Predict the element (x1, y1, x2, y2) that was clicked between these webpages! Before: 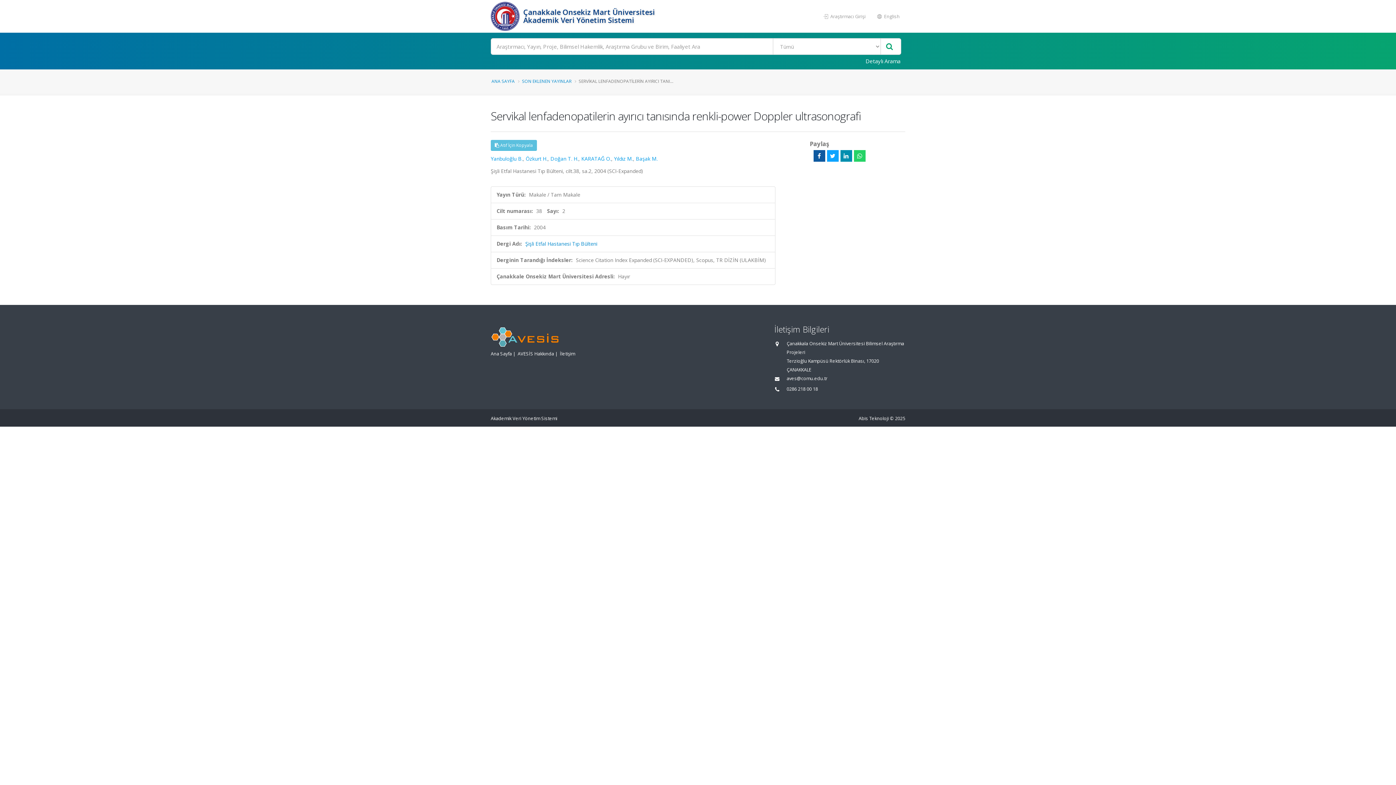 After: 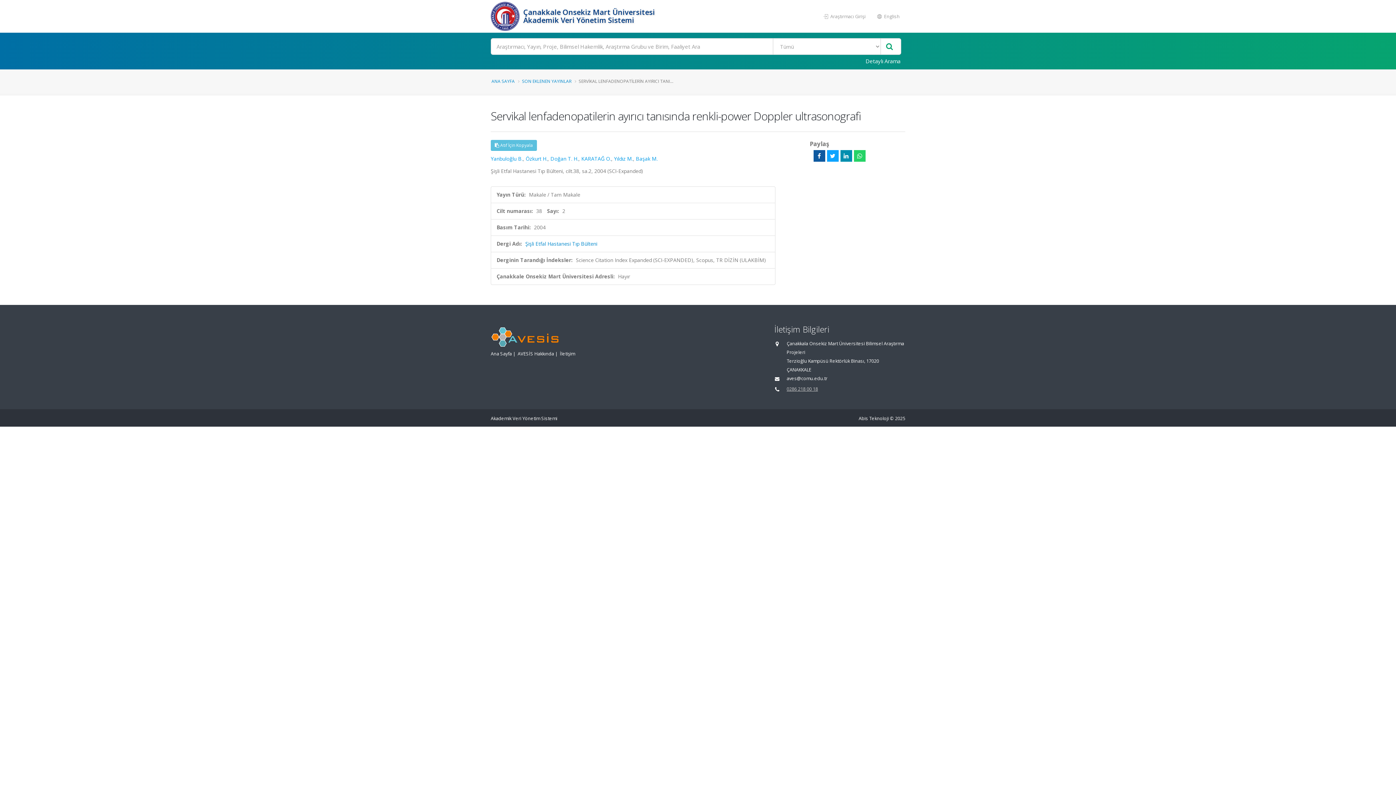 Action: bbox: (786, 386, 818, 392) label: 0286 218 00 18